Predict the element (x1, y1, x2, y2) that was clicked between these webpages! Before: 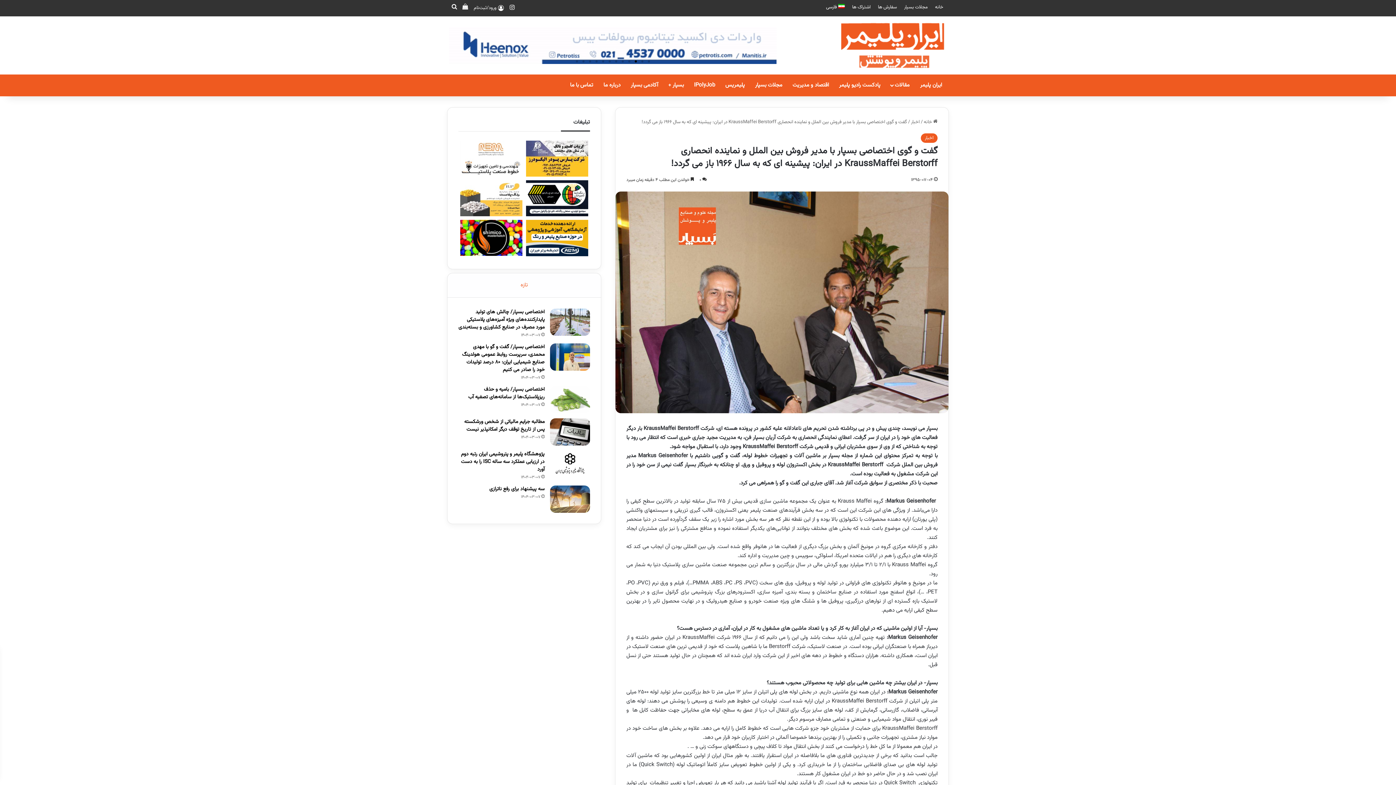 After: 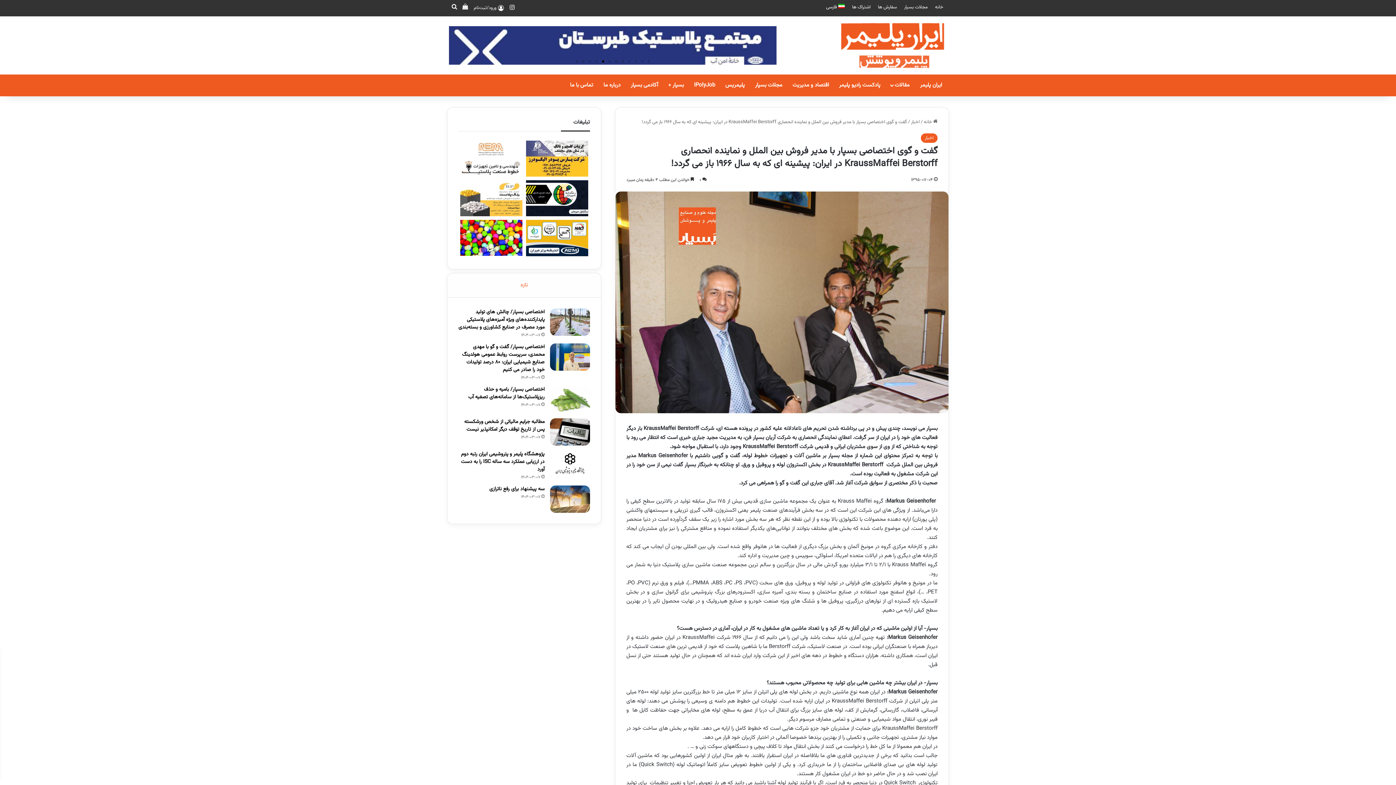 Action: label: تازه bbox: (447, 273, 601, 297)